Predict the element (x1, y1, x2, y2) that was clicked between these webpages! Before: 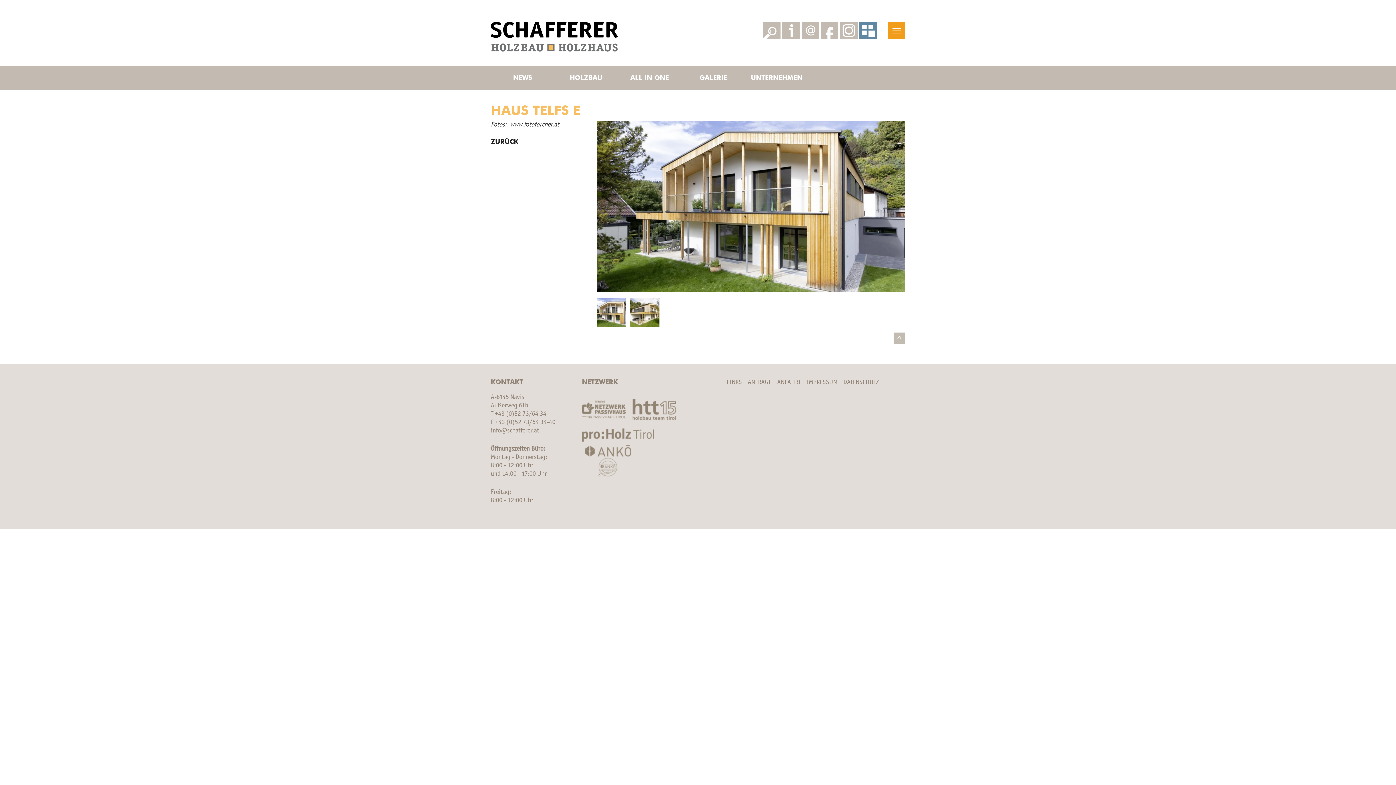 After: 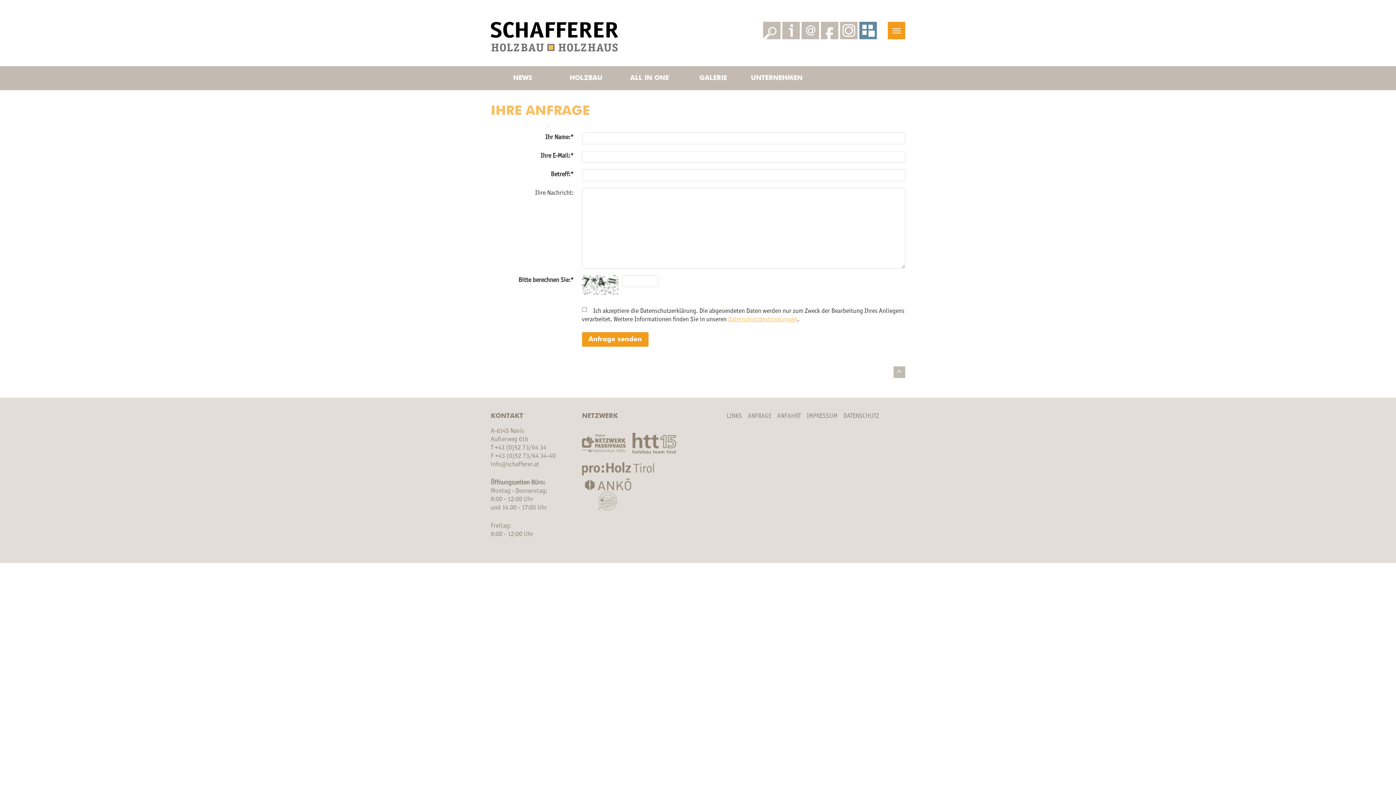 Action: bbox: (801, 21, 819, 39)